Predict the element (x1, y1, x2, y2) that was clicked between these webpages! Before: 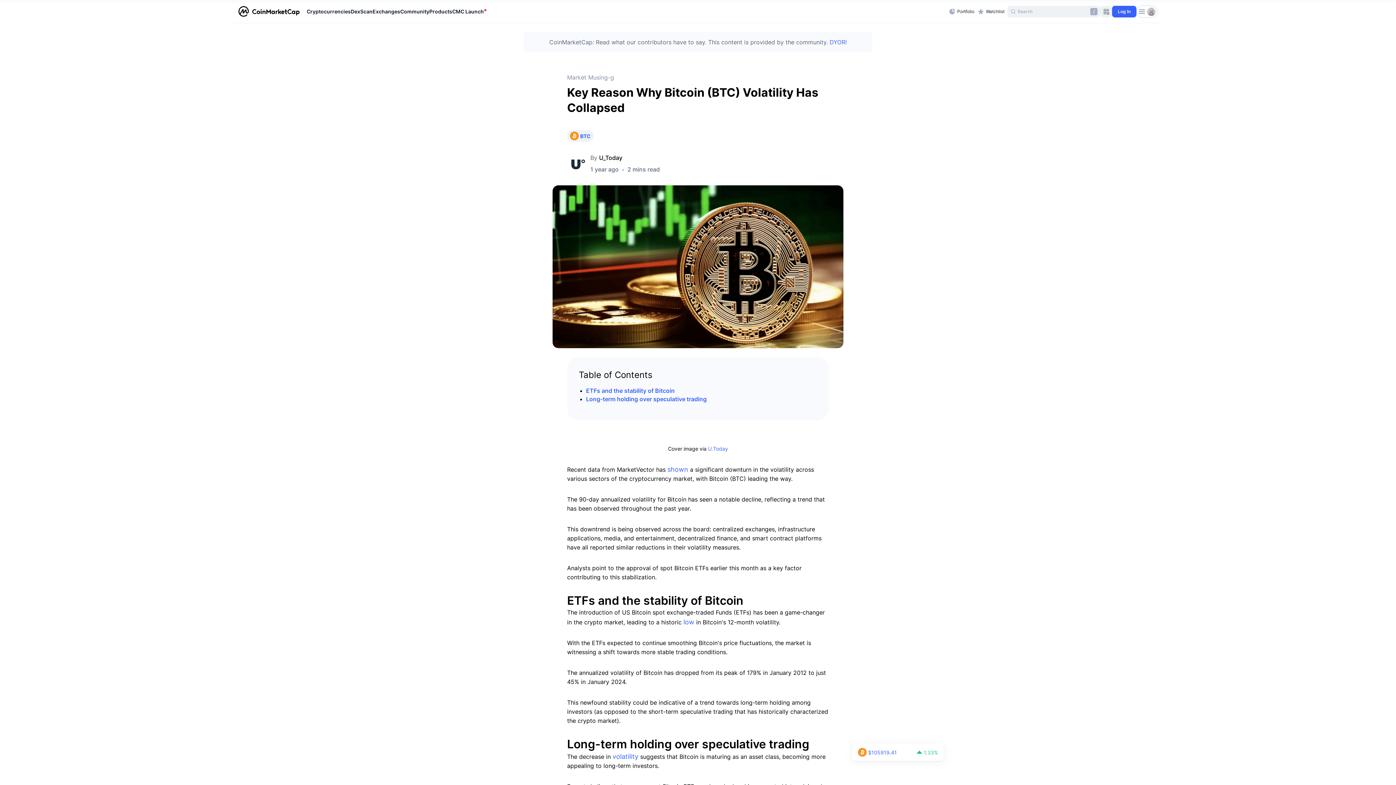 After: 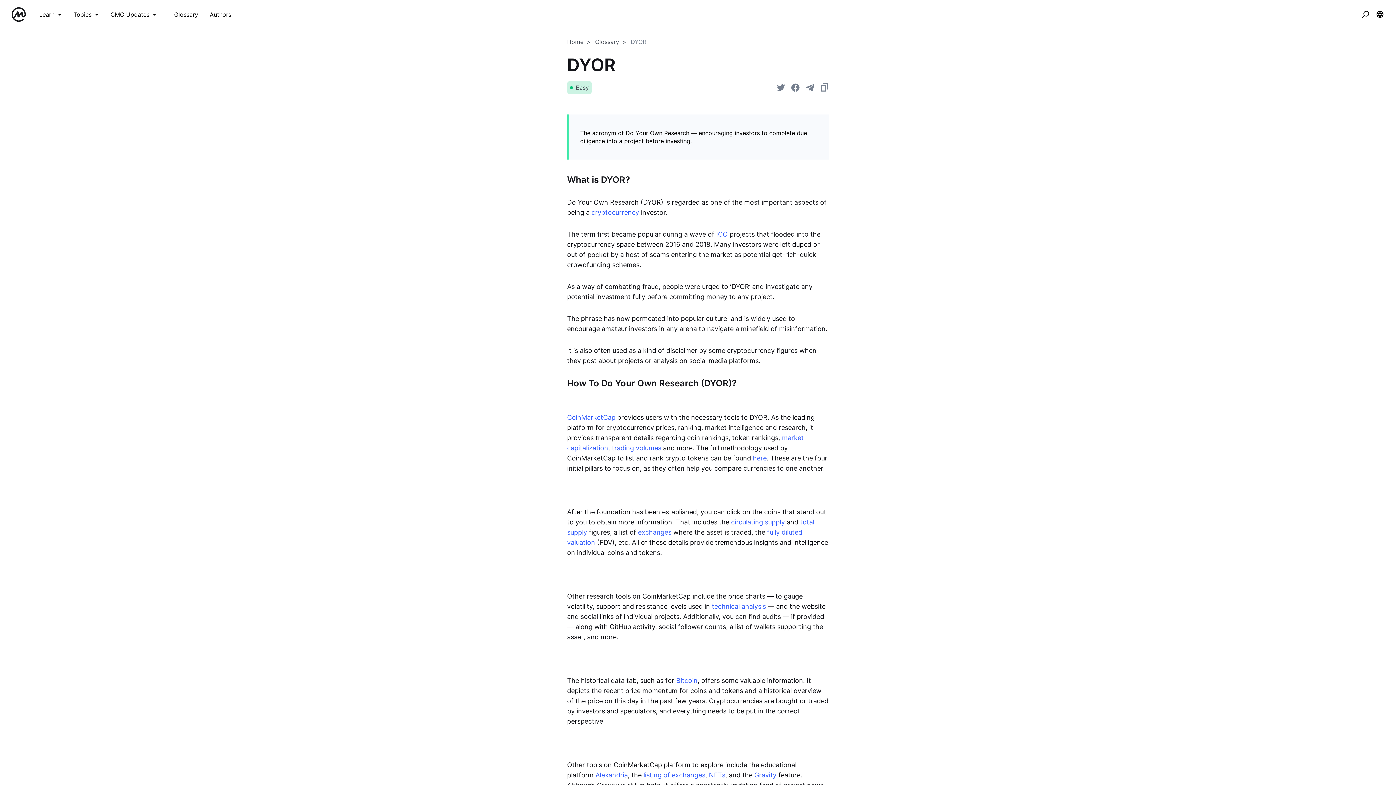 Action: label: DYOR! bbox: (829, 38, 846, 45)